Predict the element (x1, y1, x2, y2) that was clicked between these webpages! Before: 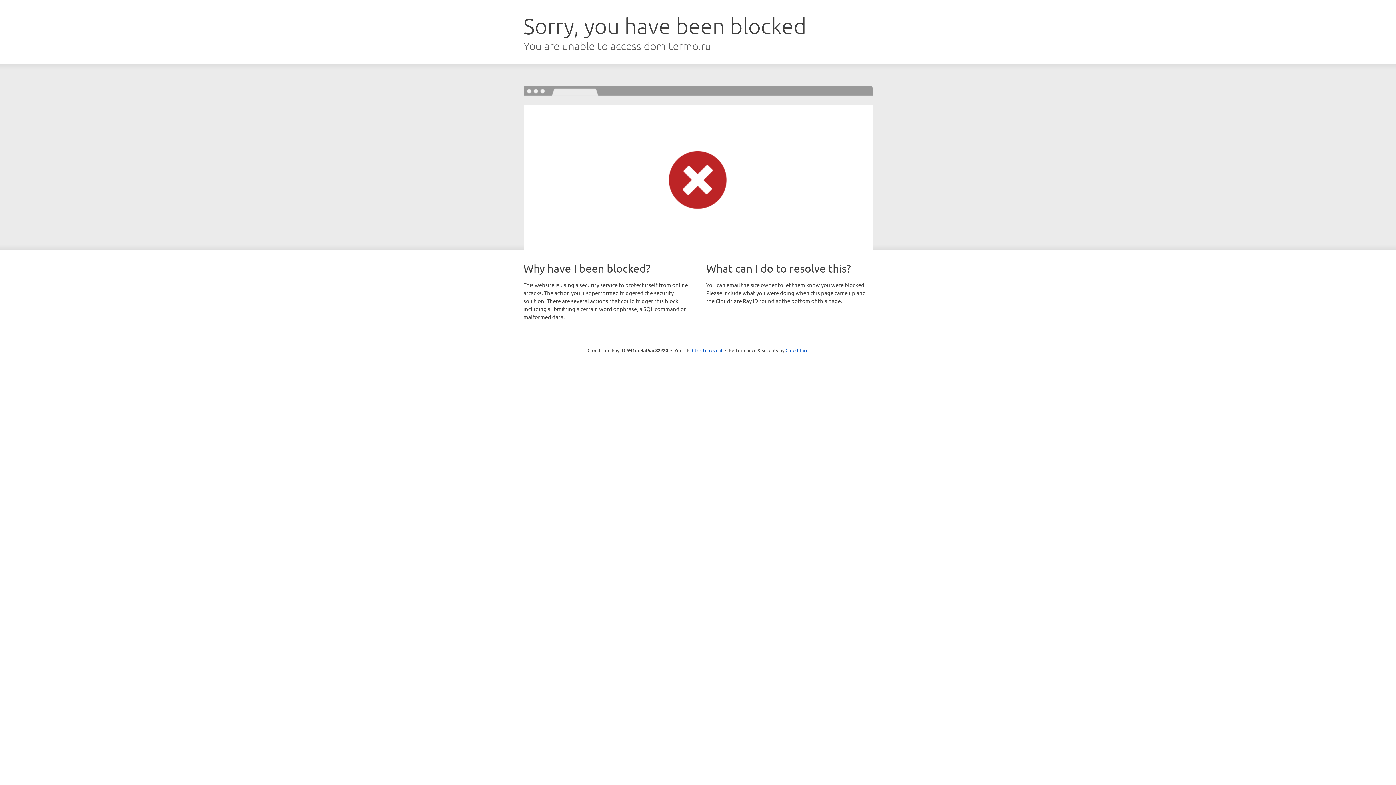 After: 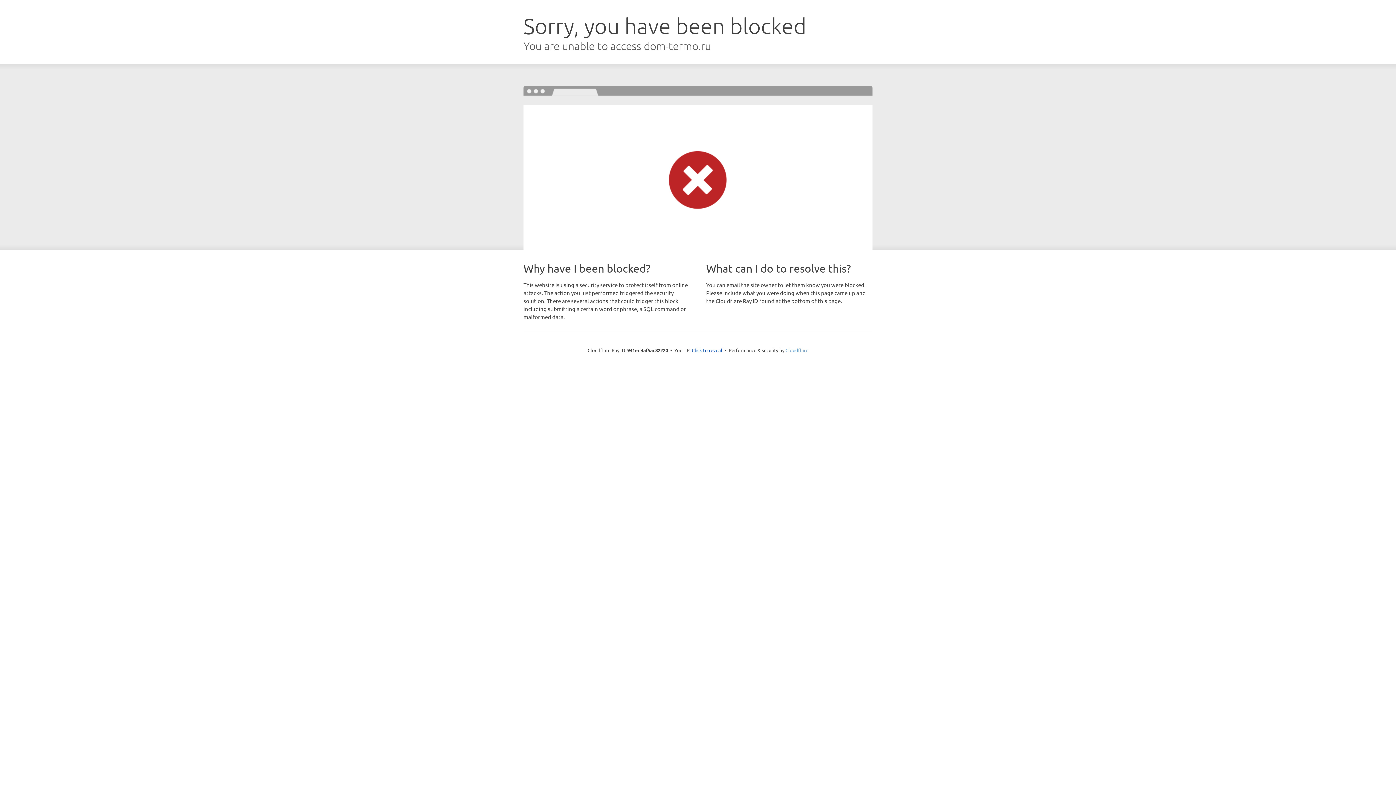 Action: bbox: (785, 347, 808, 353) label: Cloudflare